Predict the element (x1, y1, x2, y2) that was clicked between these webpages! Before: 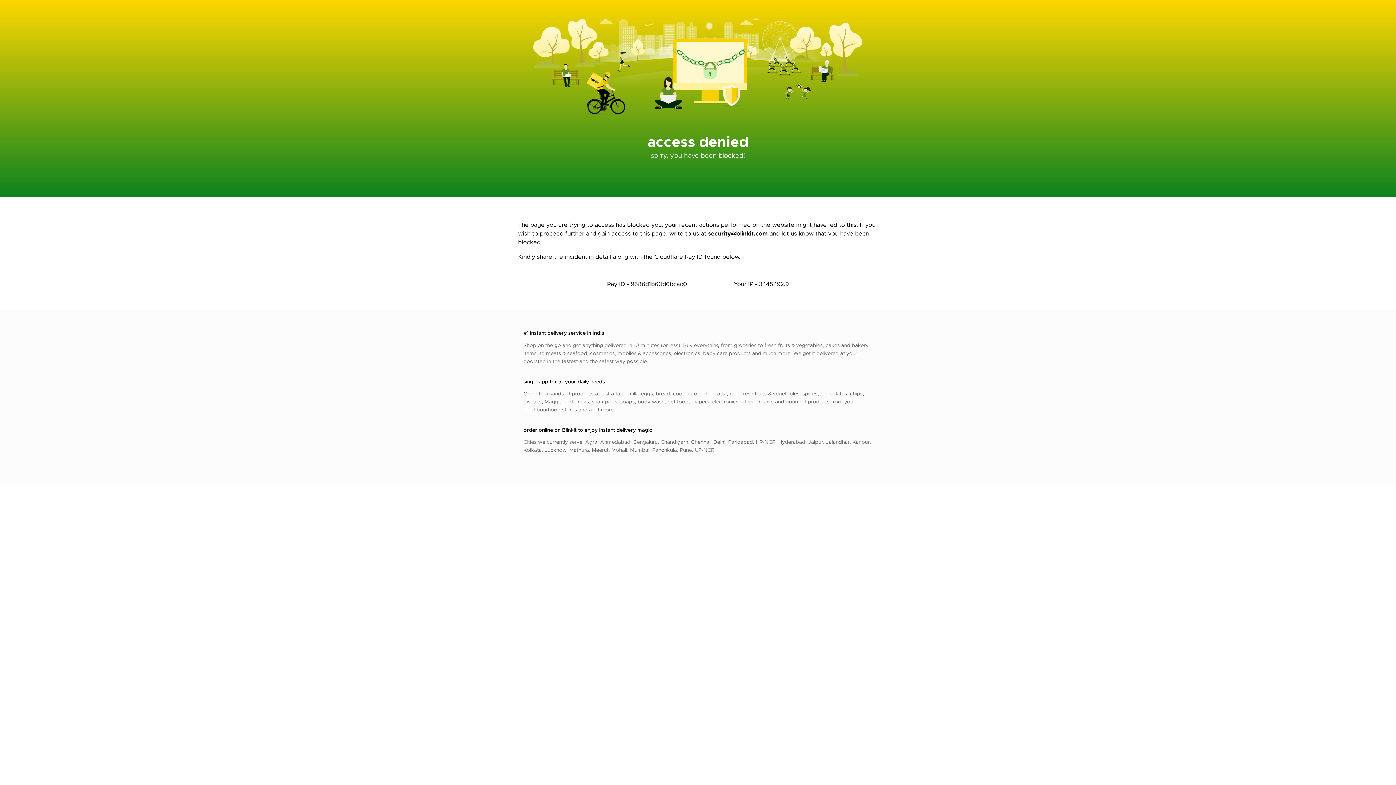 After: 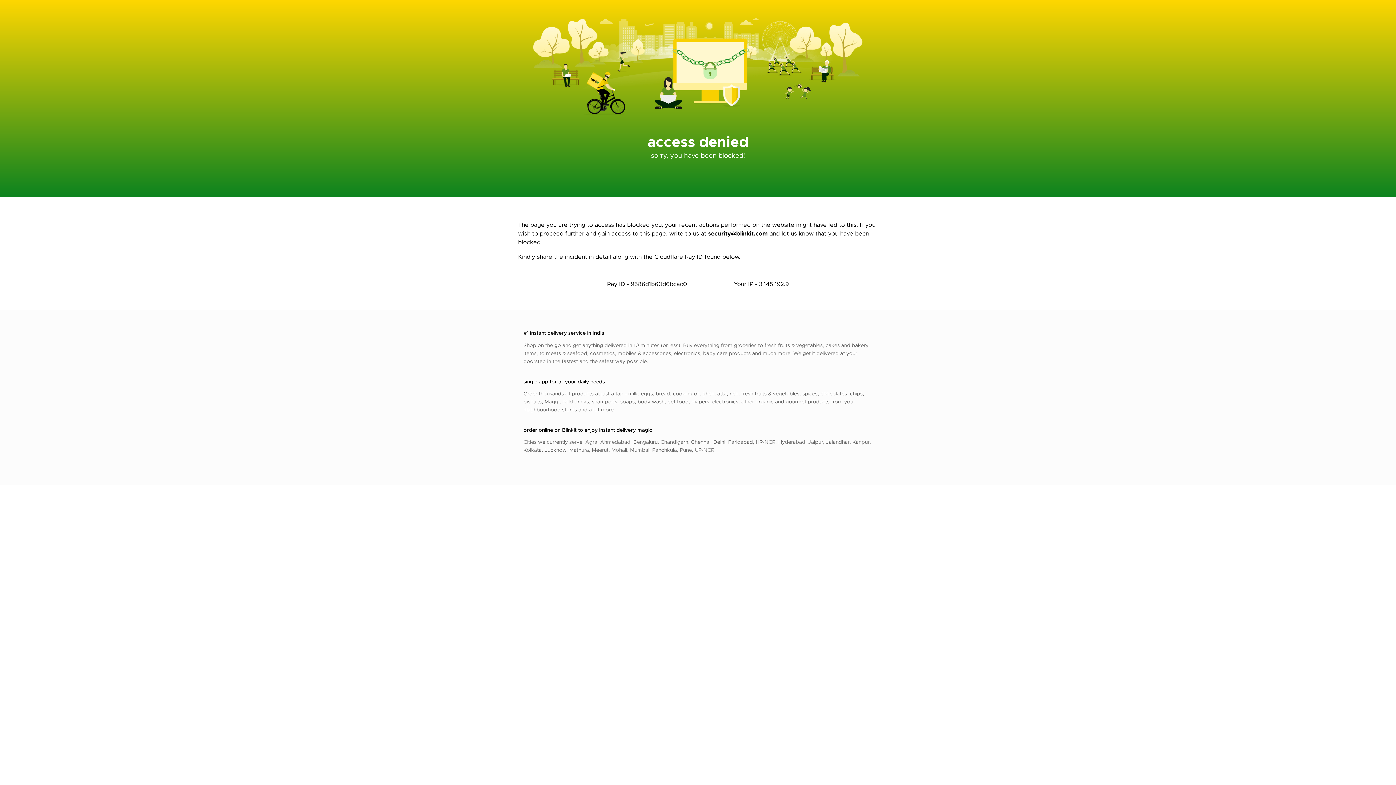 Action: bbox: (708, 229, 768, 237) label: security@blinkit.com